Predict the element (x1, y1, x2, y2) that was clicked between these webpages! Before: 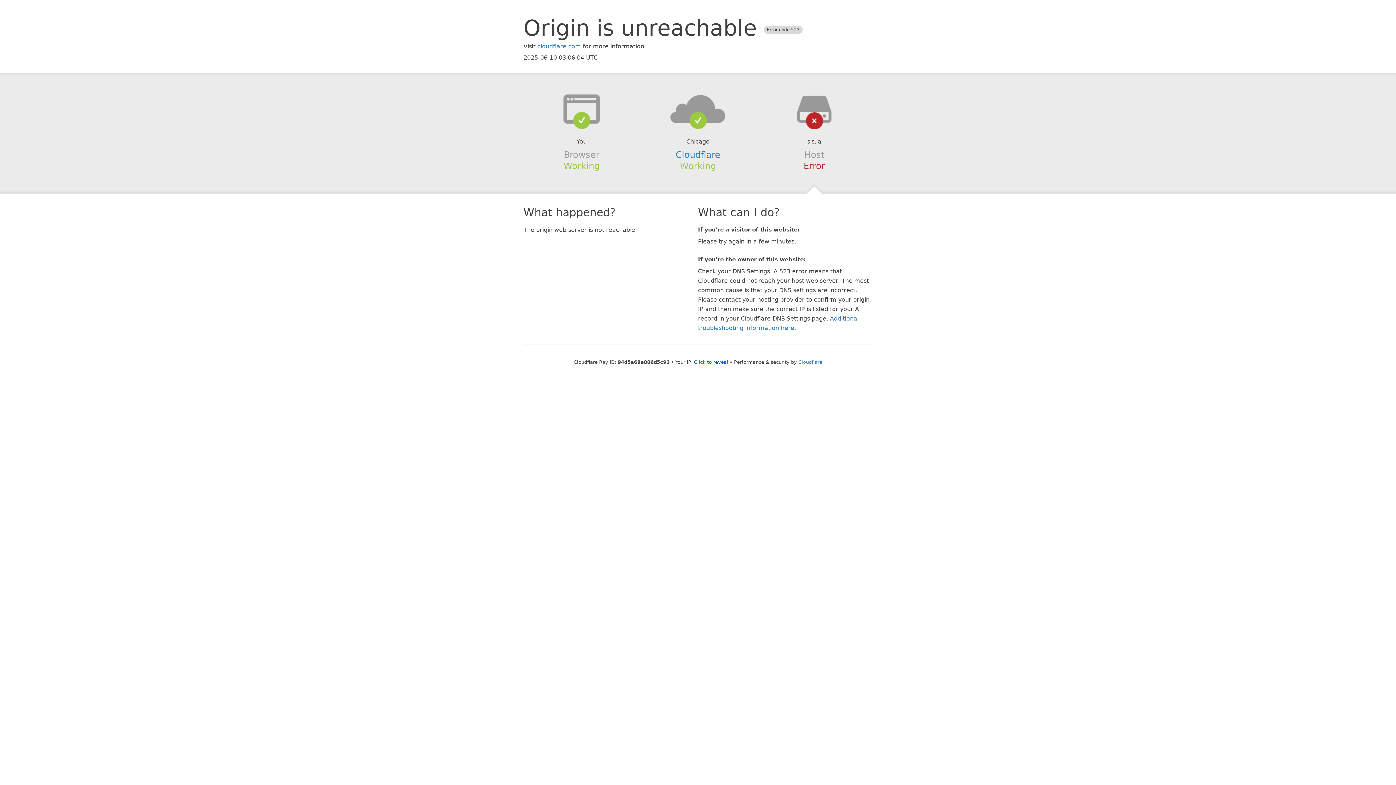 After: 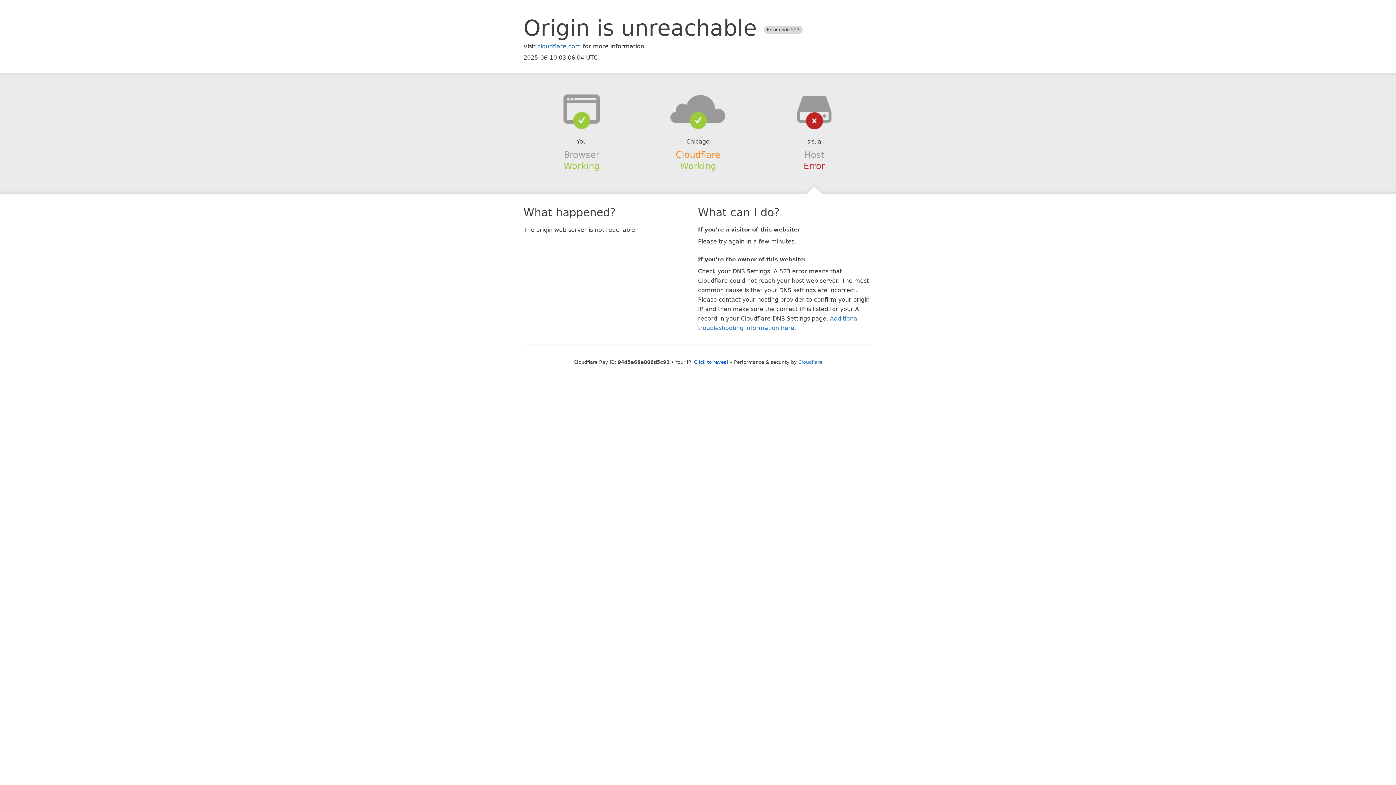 Action: label: Cloudflare bbox: (675, 149, 720, 159)